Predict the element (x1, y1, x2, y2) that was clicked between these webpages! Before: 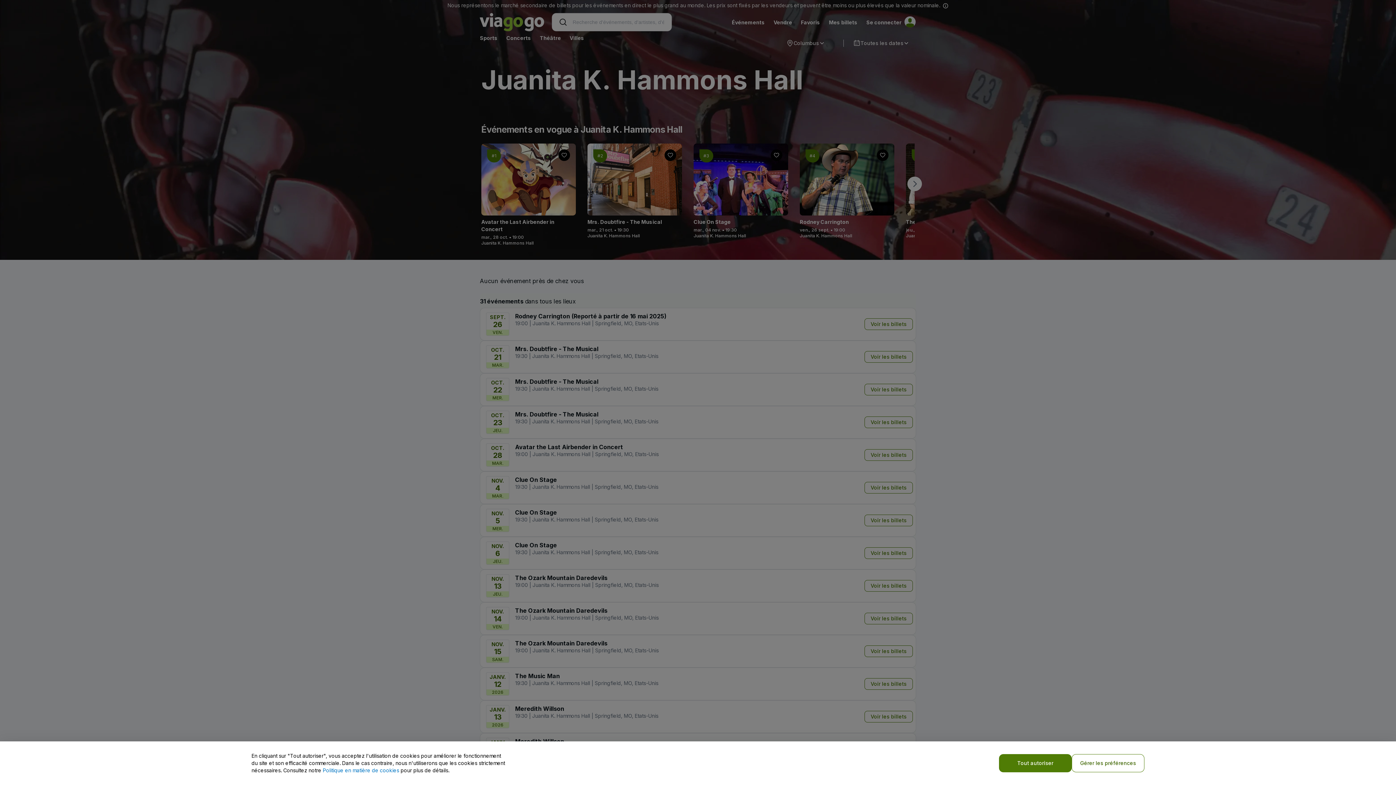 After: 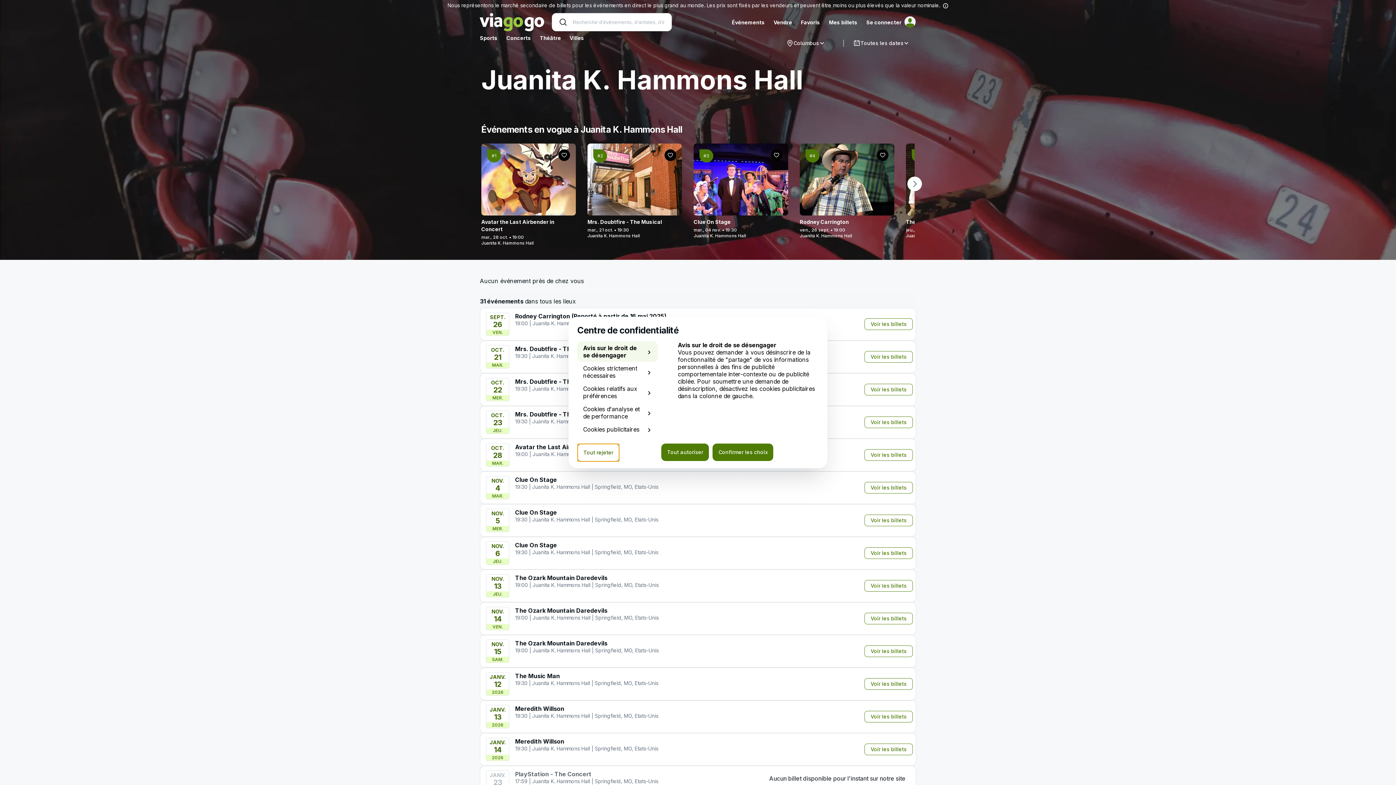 Action: bbox: (1072, 754, 1144, 772) label: Gérer les préférences